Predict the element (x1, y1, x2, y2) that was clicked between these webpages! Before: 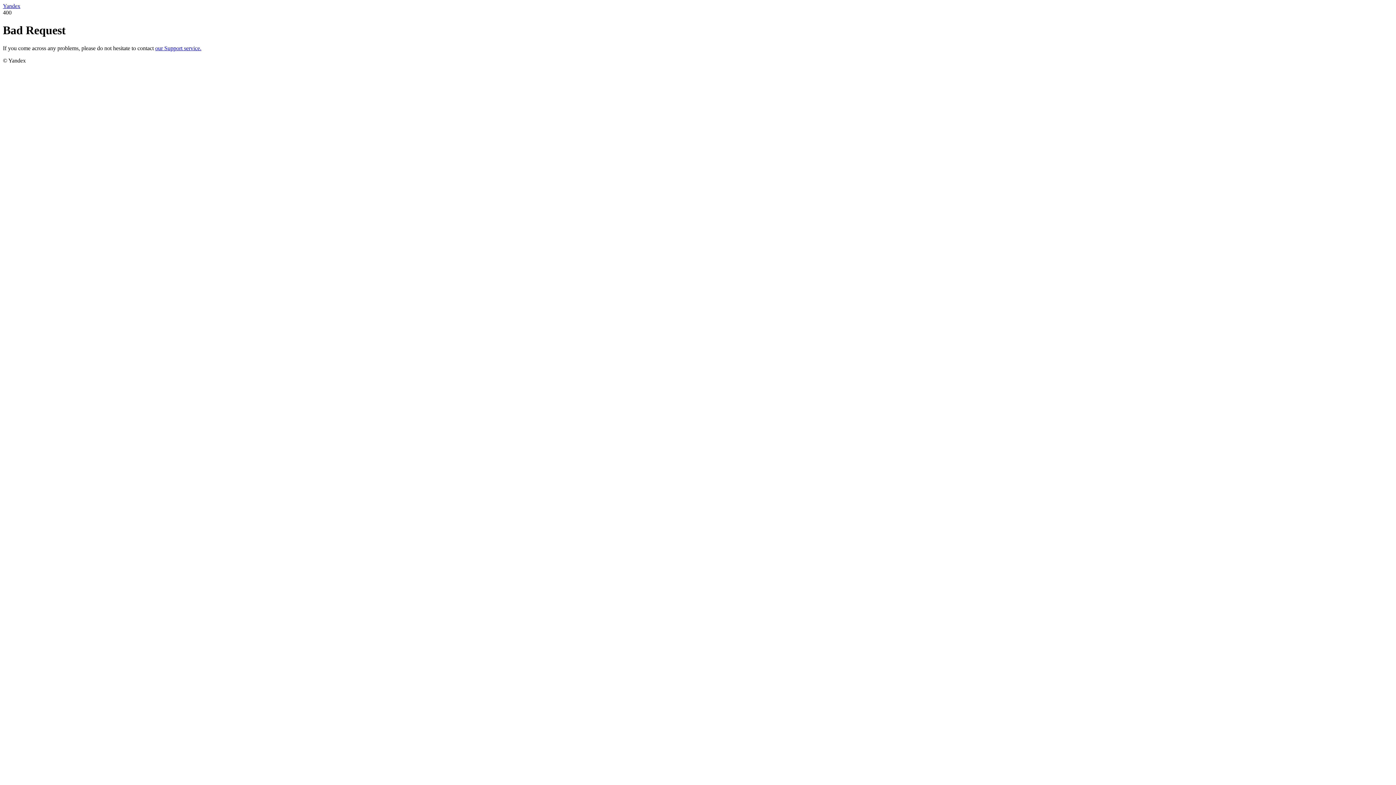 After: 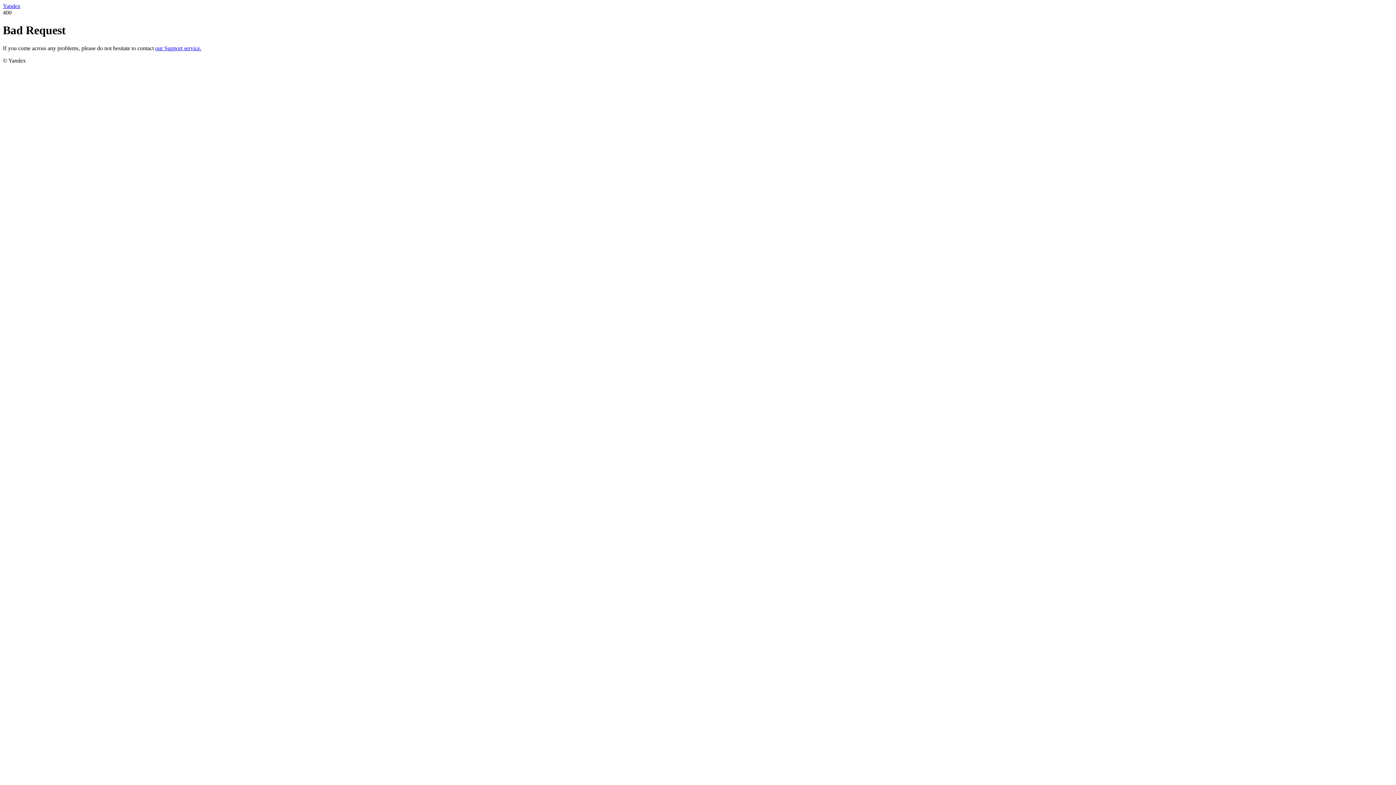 Action: label: our Support service. bbox: (155, 45, 201, 51)